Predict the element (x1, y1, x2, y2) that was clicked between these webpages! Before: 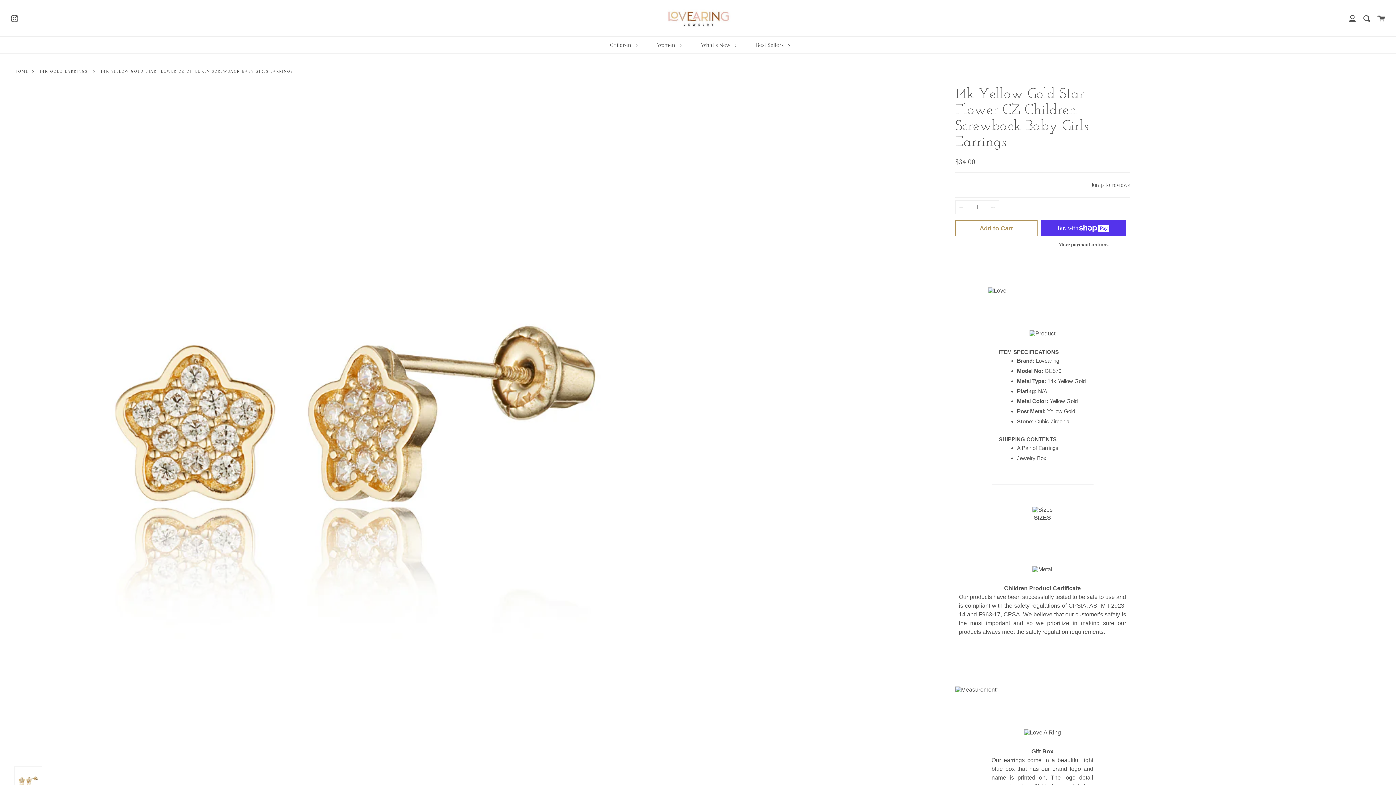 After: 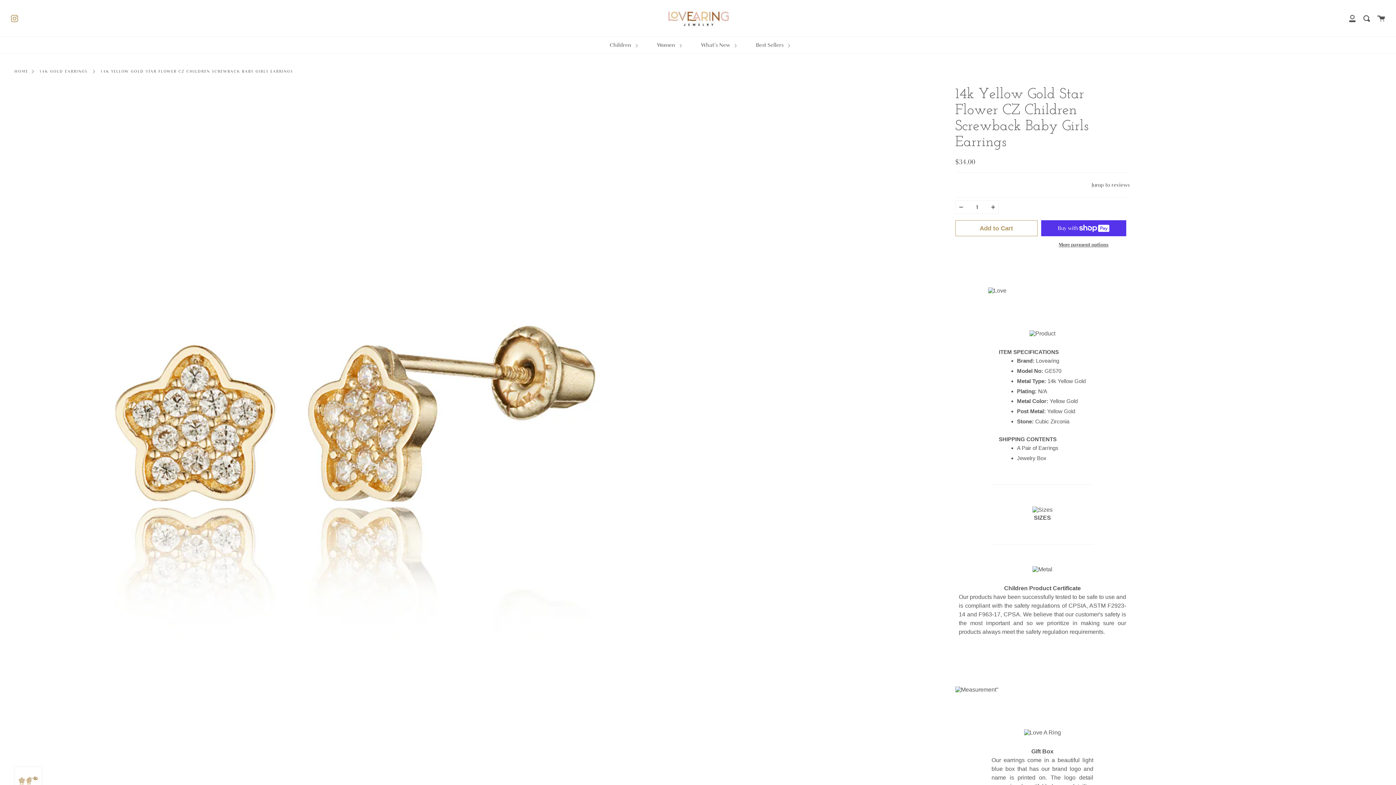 Action: label: Instagram bbox: (10, 13, 18, 21)